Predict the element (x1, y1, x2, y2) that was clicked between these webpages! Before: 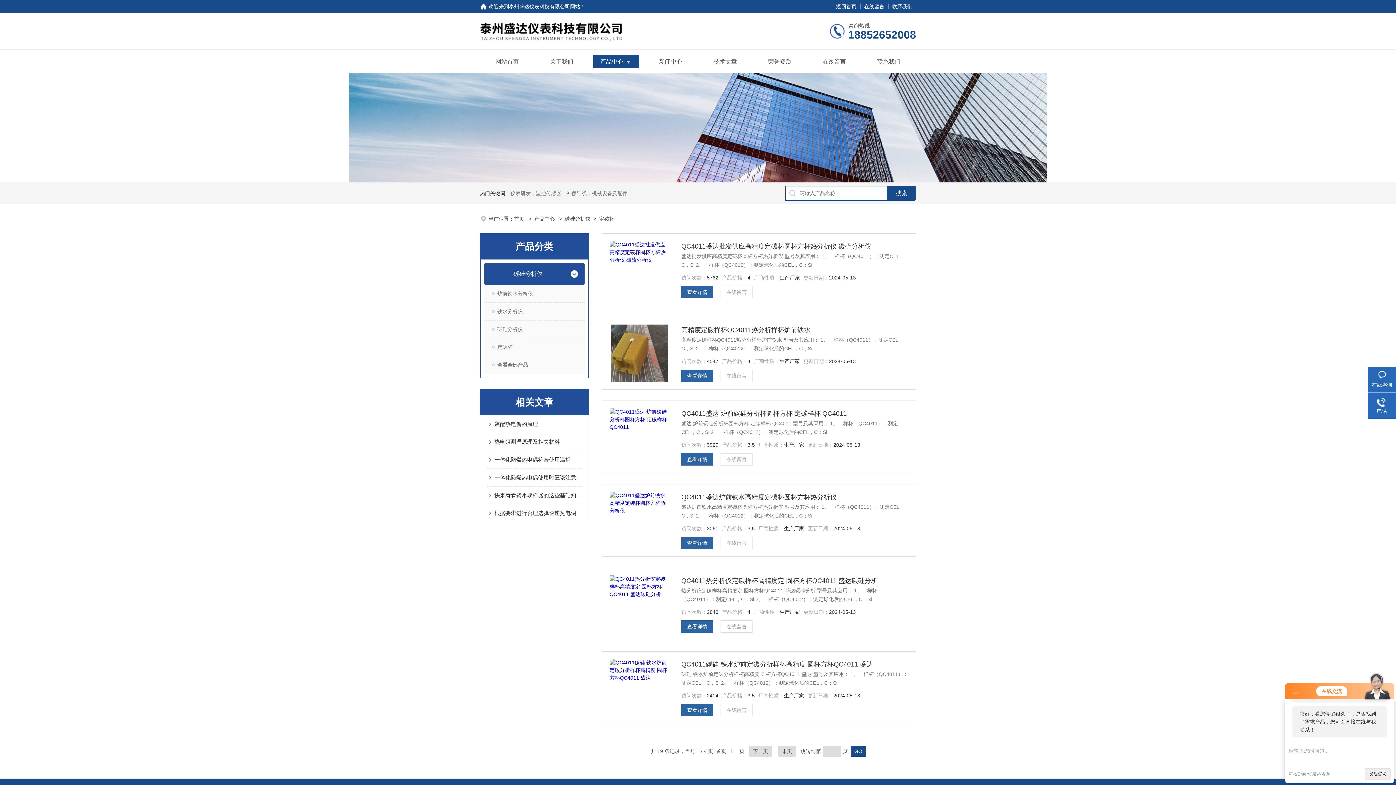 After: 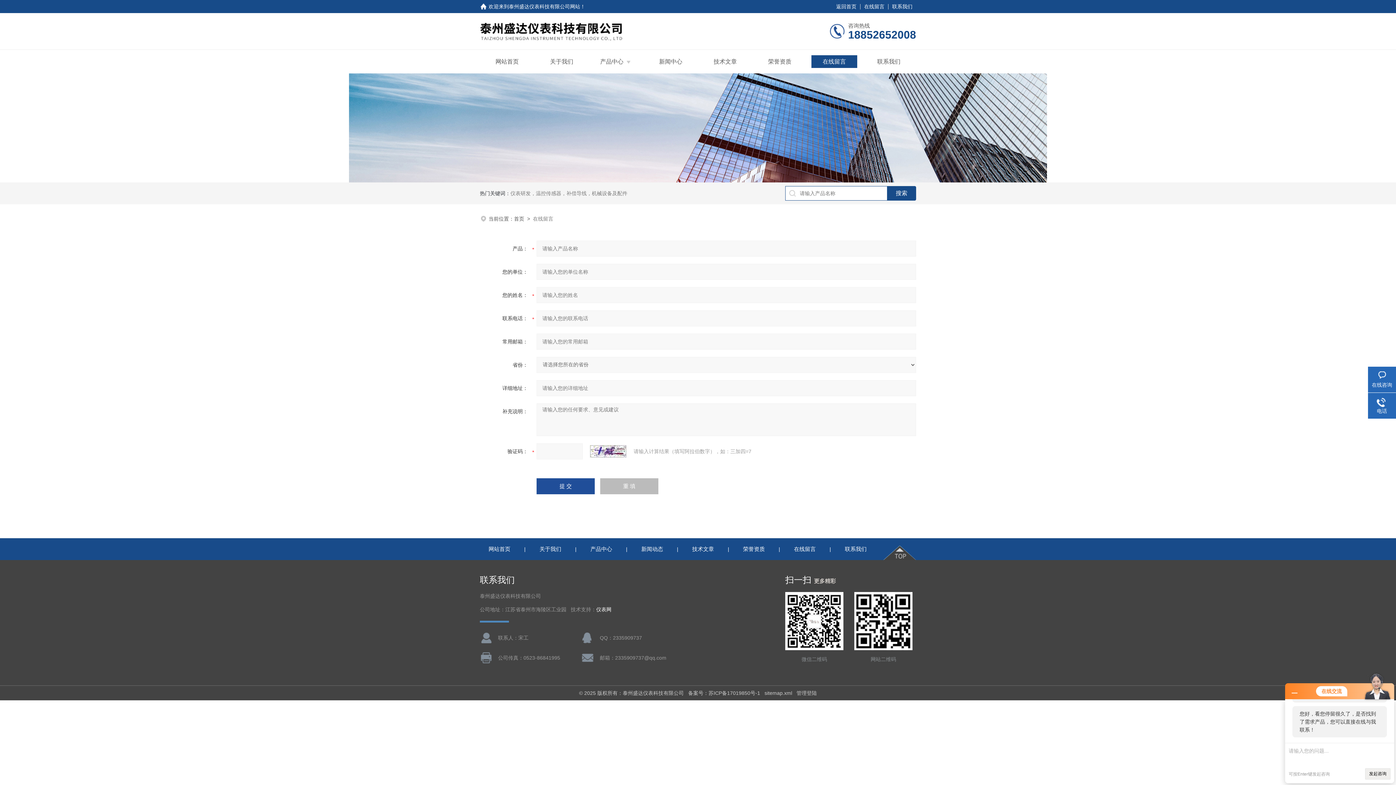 Action: label: 在线留言 bbox: (860, 0, 888, 13)